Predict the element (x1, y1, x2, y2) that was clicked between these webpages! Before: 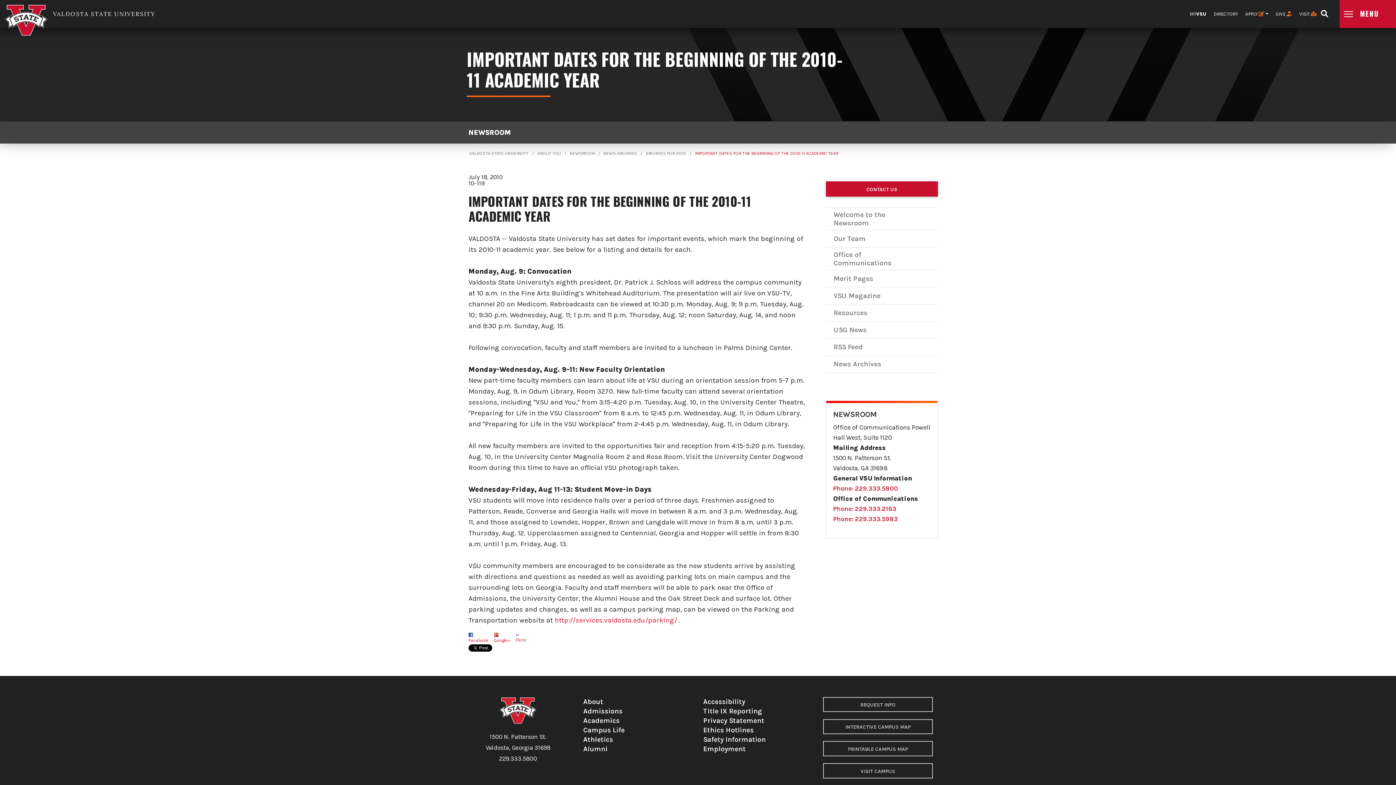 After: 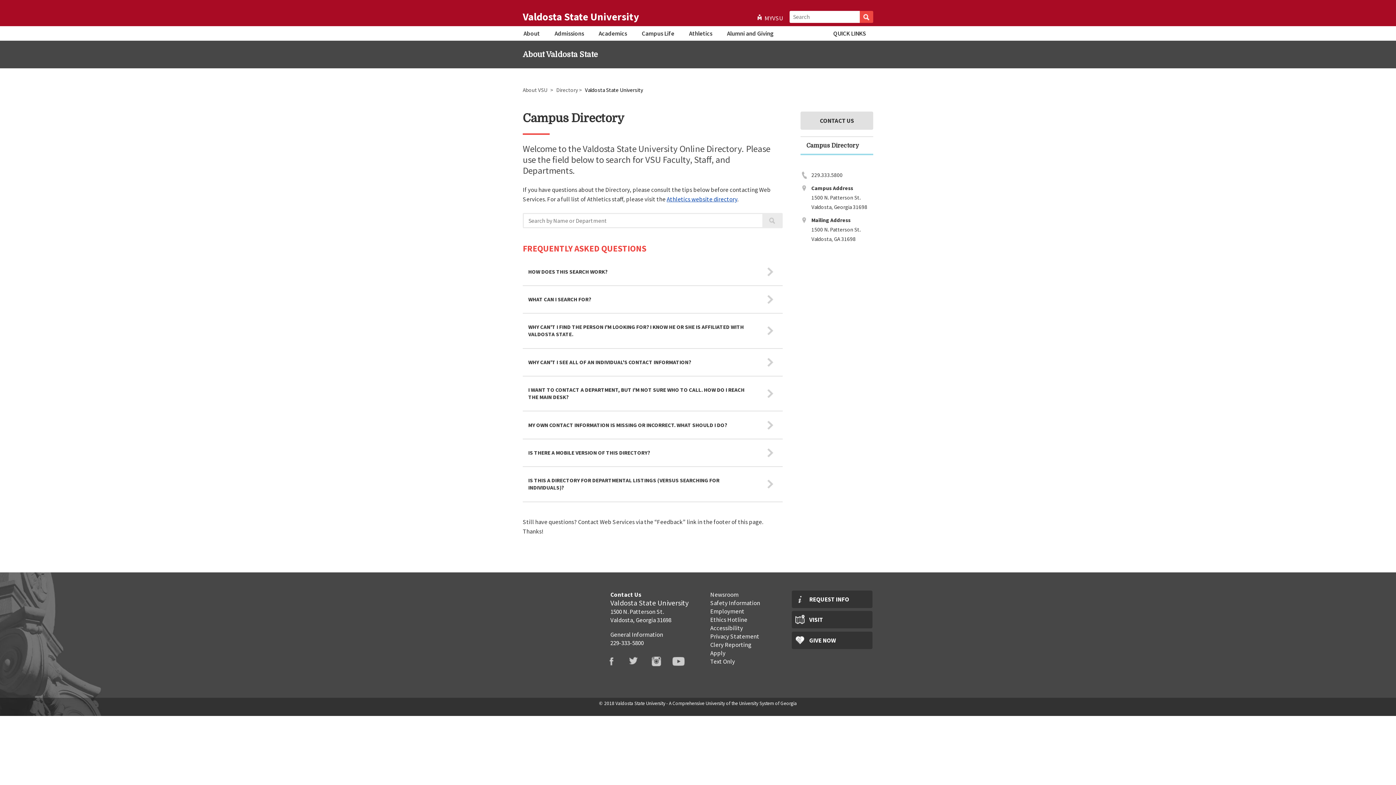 Action: bbox: (1212, 8, 1240, 20) label: DIRECTORY